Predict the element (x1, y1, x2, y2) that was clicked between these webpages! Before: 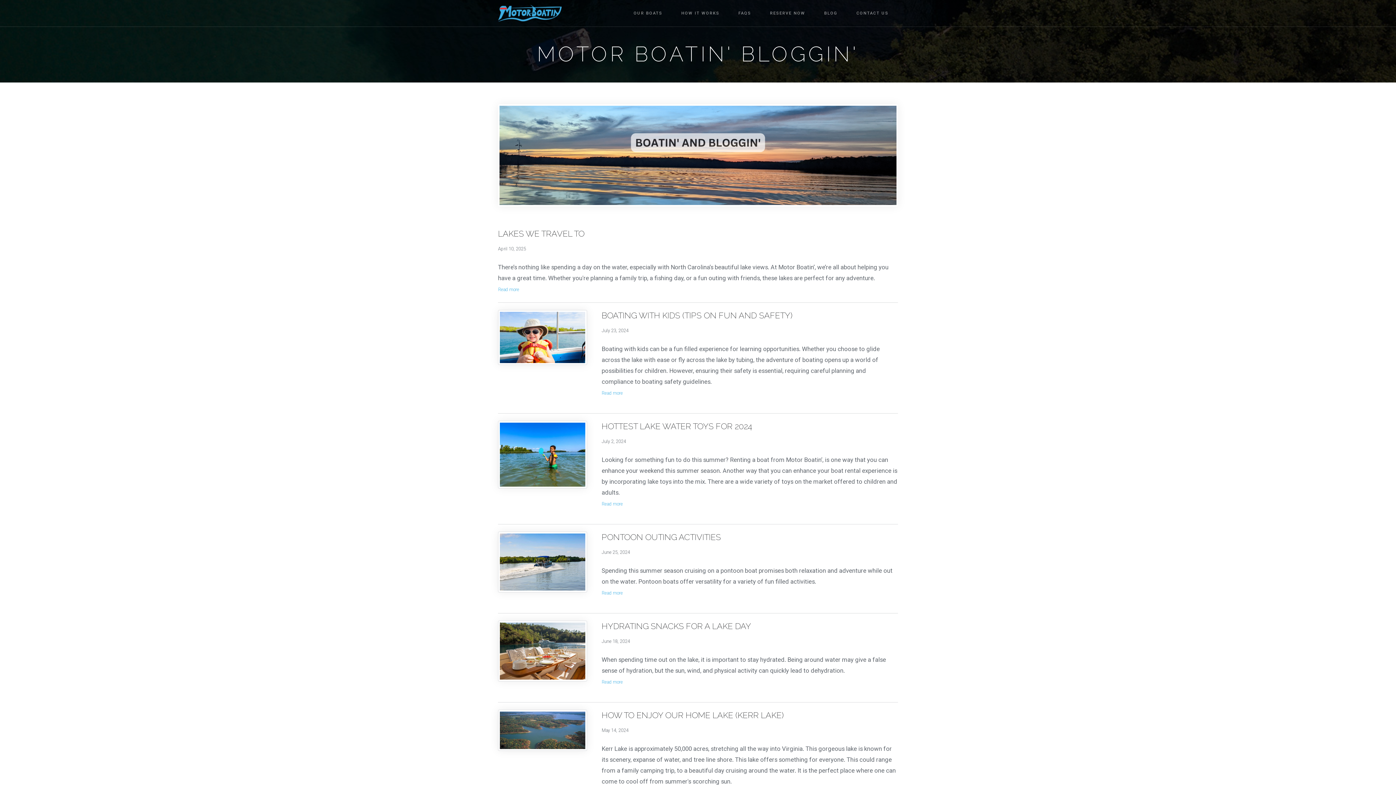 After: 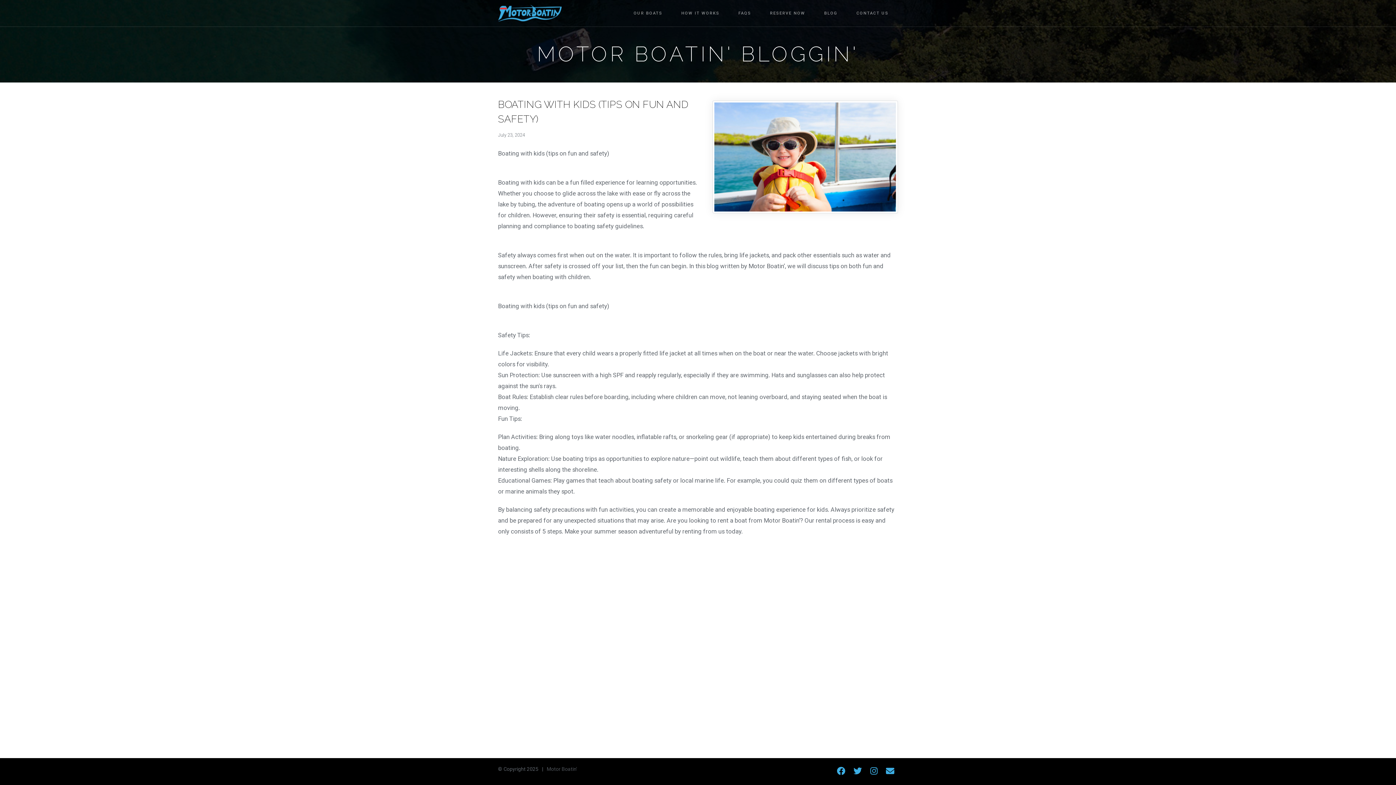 Action: bbox: (498, 310, 587, 365)